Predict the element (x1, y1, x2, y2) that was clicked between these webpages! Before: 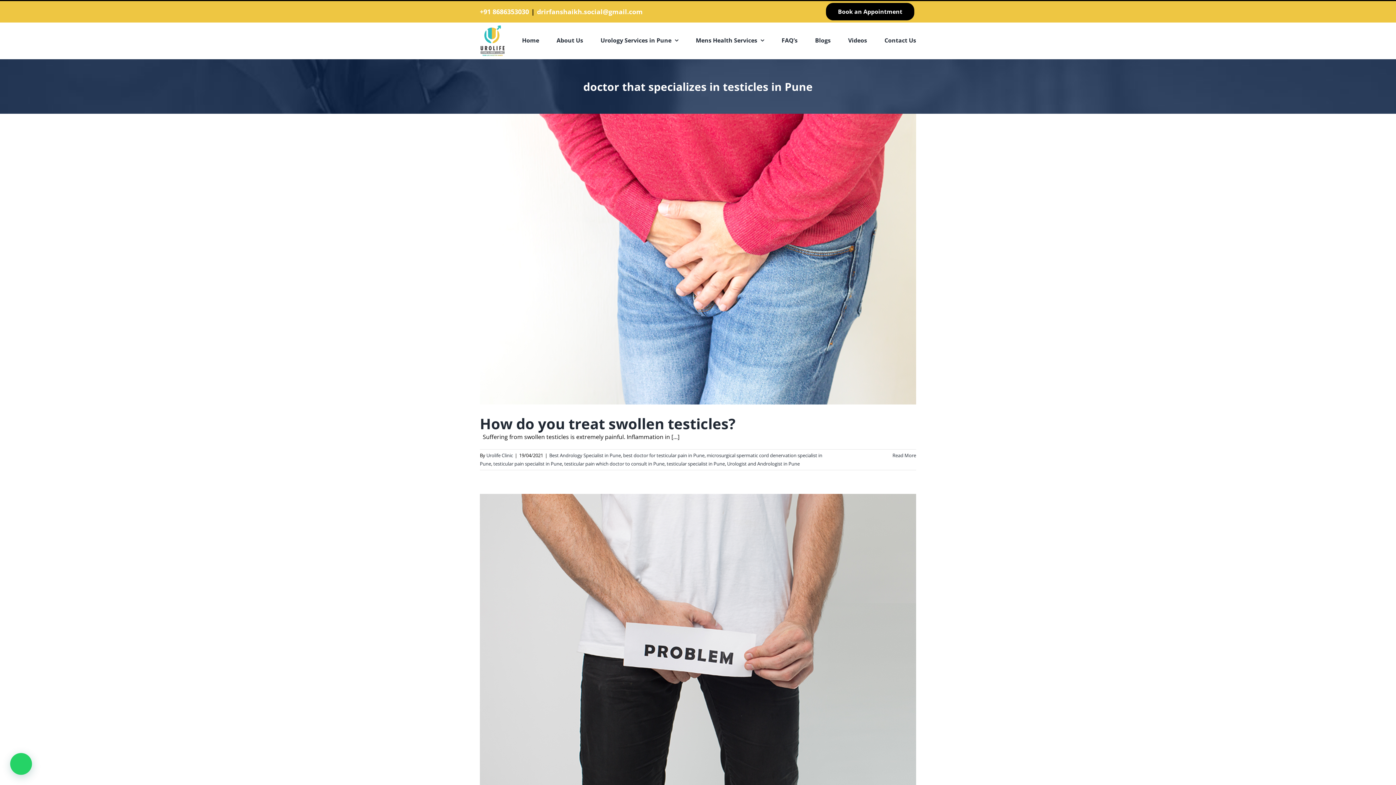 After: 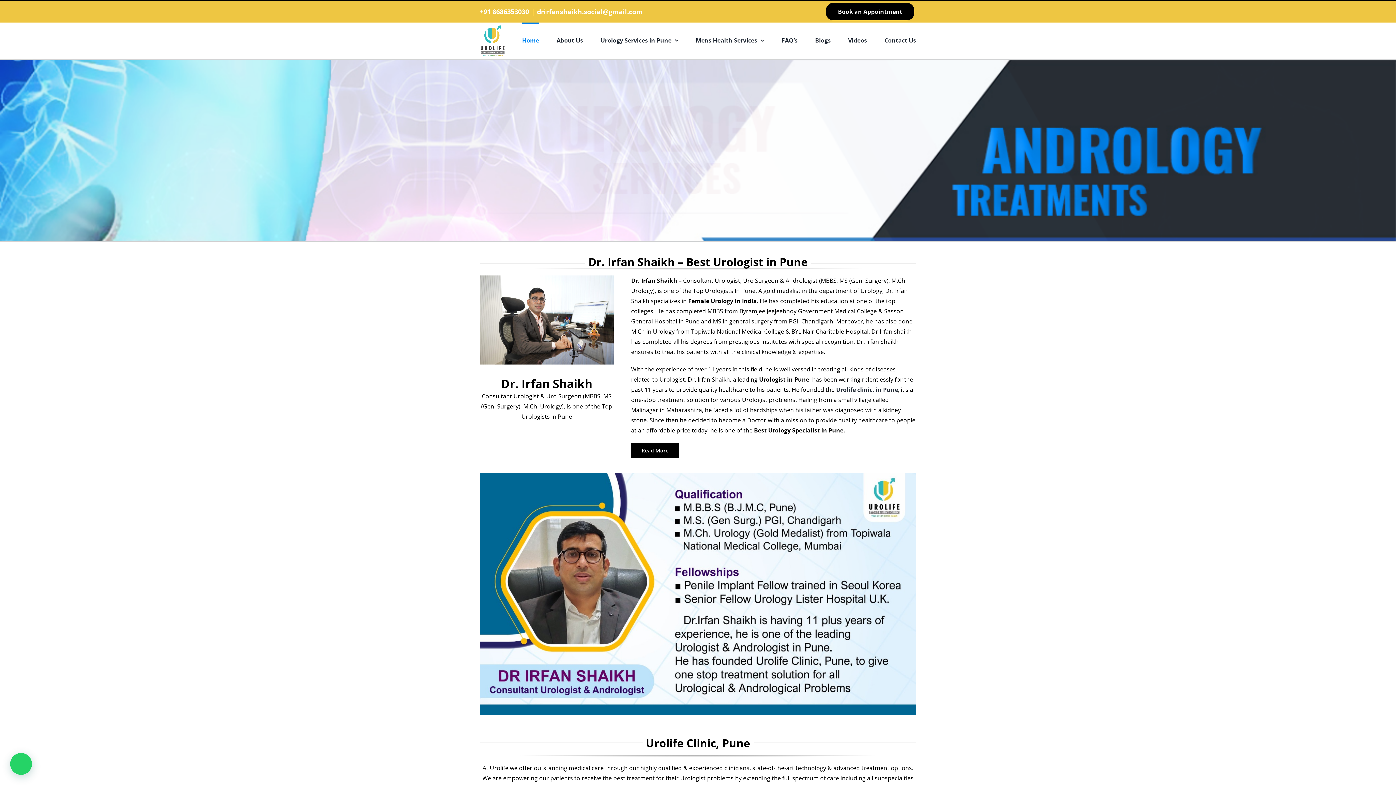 Action: bbox: (480, 23, 505, 57)